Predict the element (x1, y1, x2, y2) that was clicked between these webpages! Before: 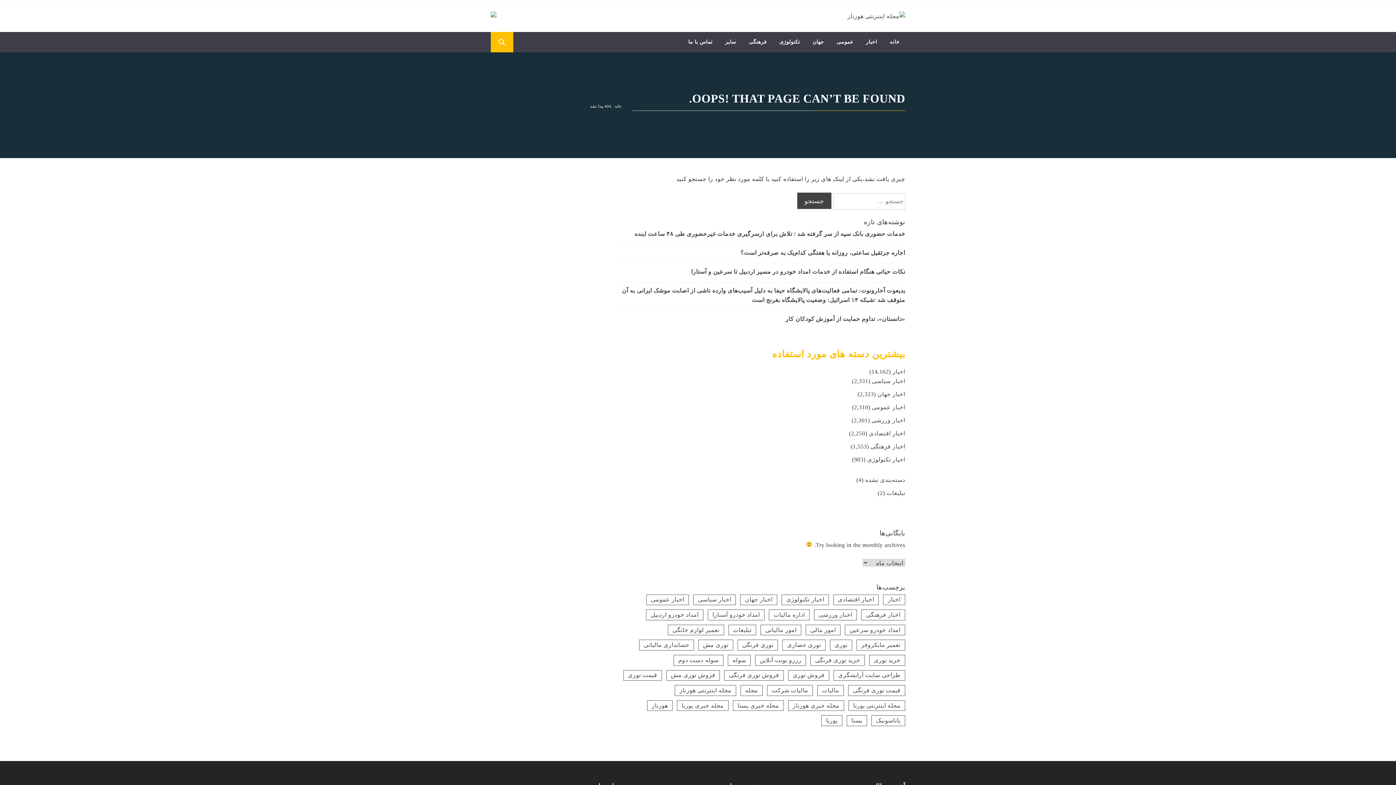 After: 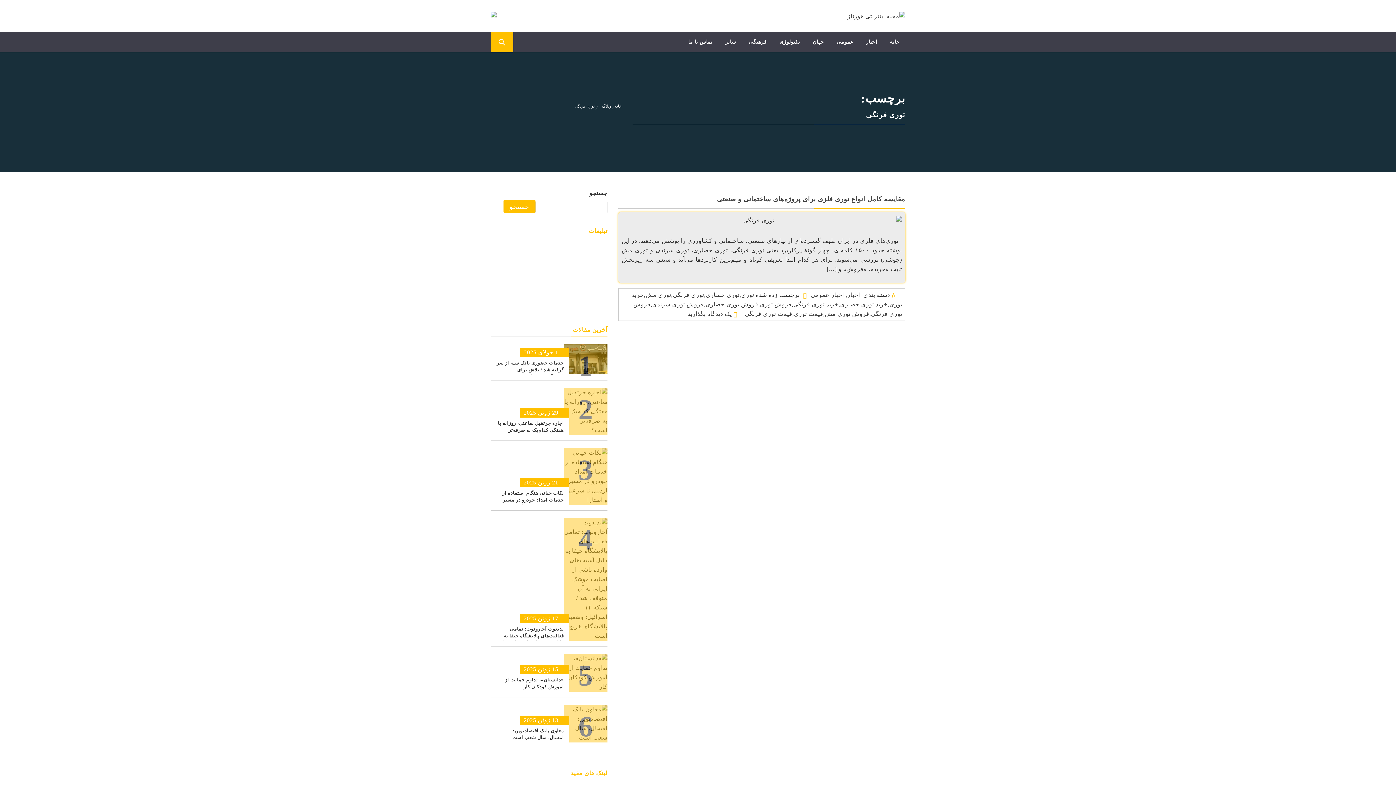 Action: bbox: (737, 640, 778, 650) label: توری فرنگی (1 مورد)